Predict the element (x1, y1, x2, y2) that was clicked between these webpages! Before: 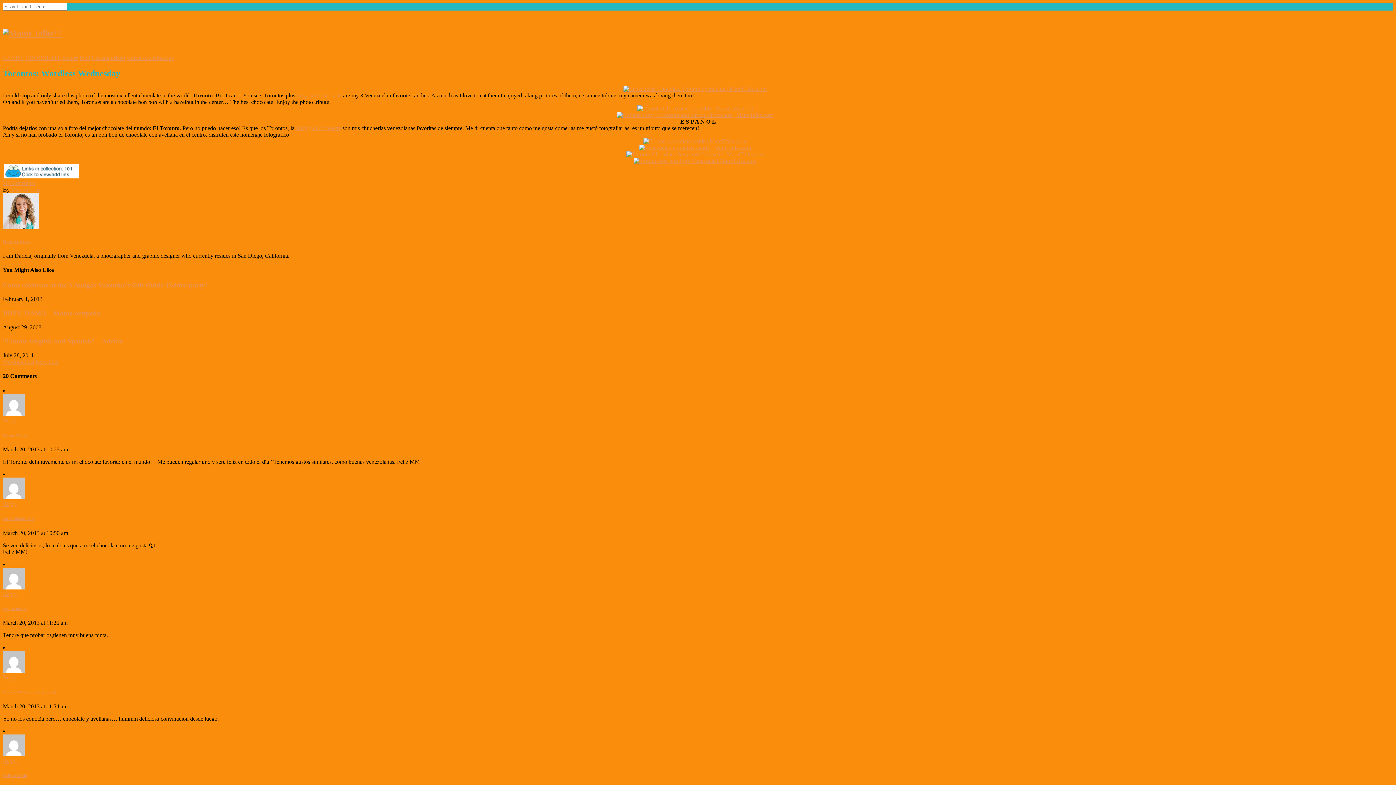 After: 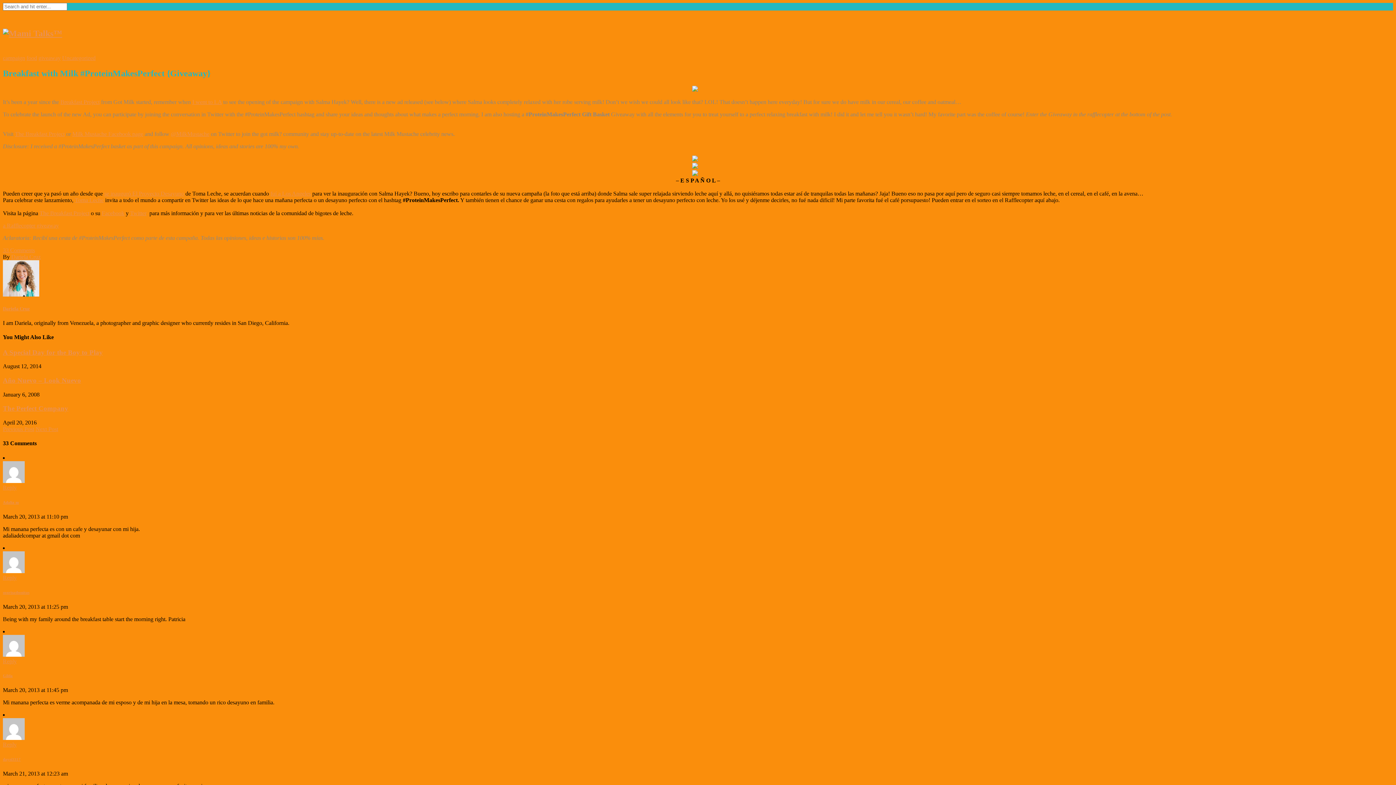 Action: label: Next Post bbox: (35, 358, 58, 365)